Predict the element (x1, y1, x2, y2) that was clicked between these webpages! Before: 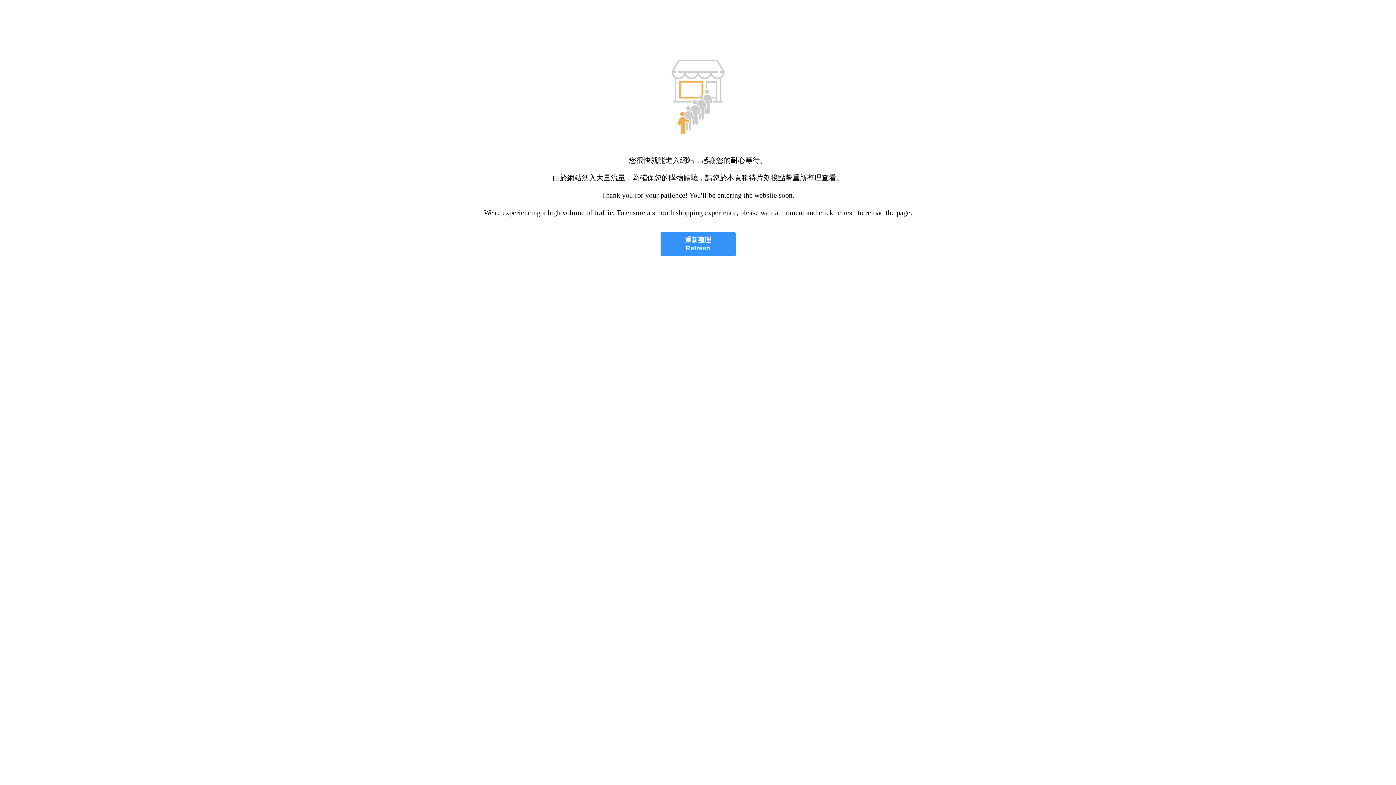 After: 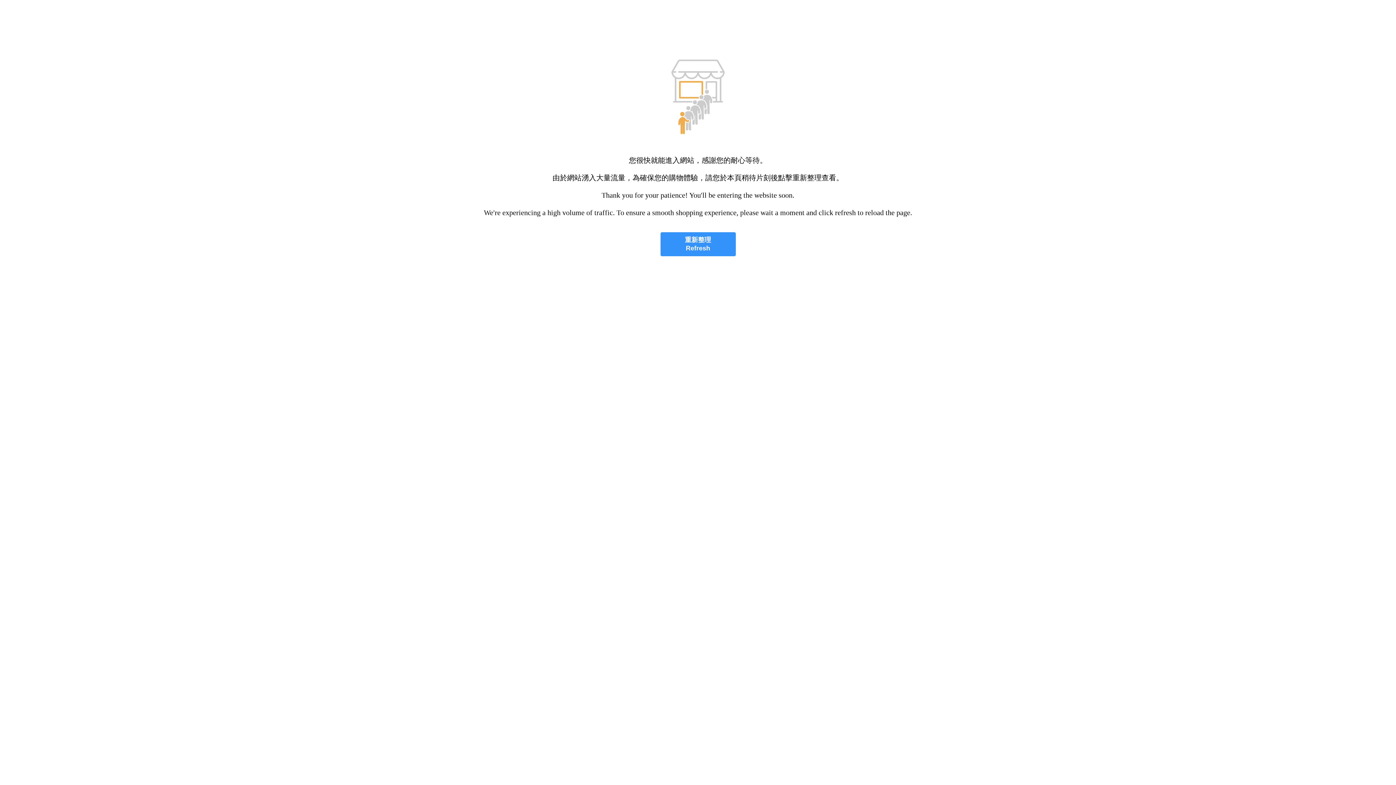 Action: bbox: (660, 232, 735, 256) label: 重新整理
Refresh